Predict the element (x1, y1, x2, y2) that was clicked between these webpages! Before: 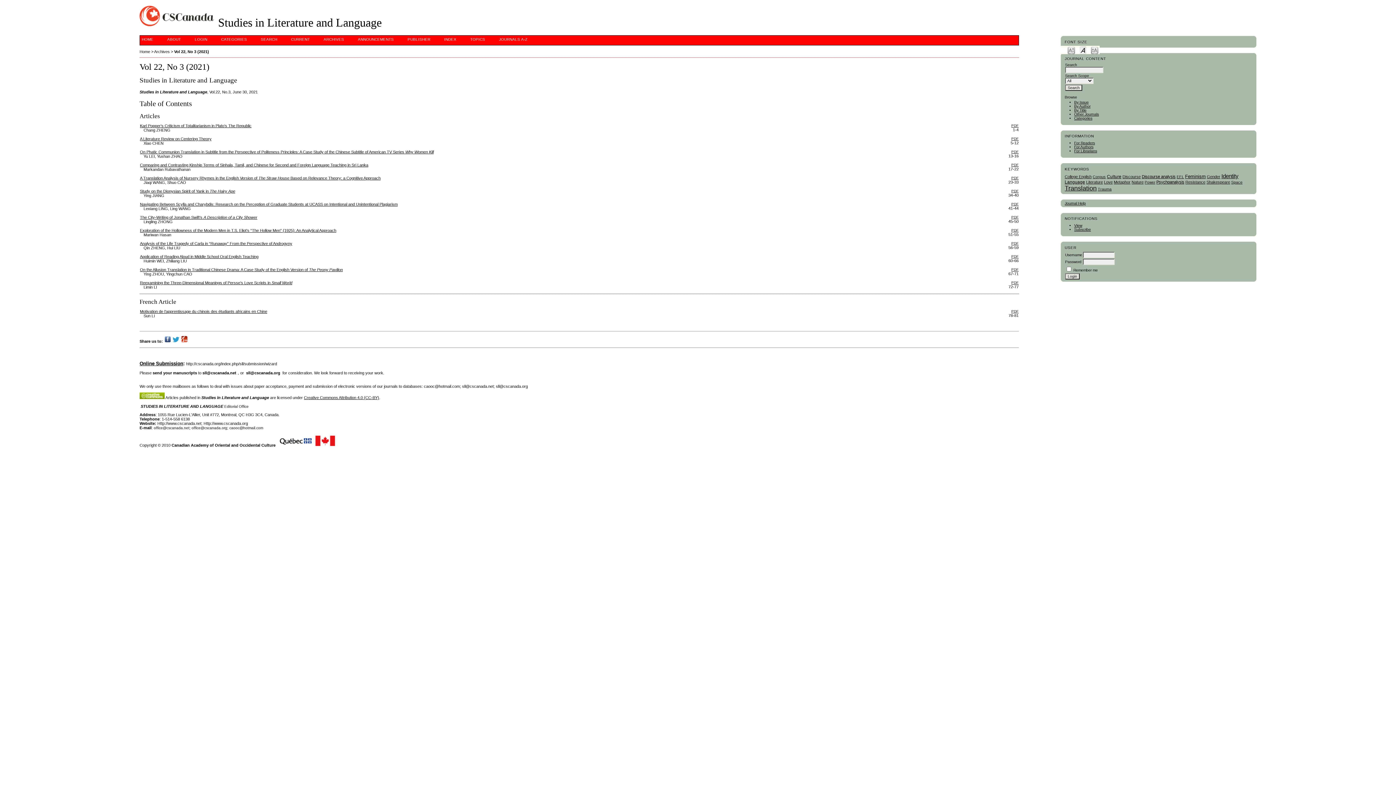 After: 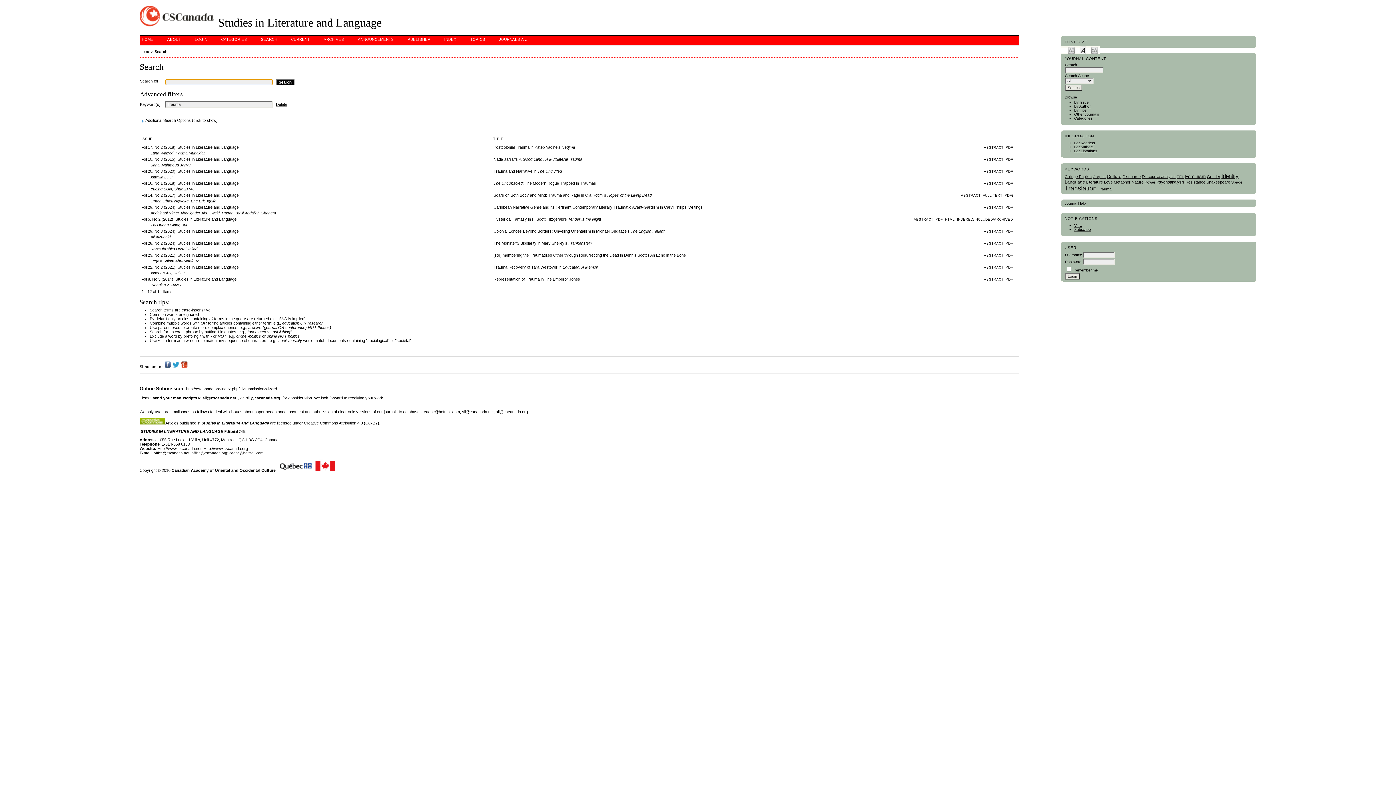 Action: bbox: (1098, 187, 1111, 191) label: Trauma